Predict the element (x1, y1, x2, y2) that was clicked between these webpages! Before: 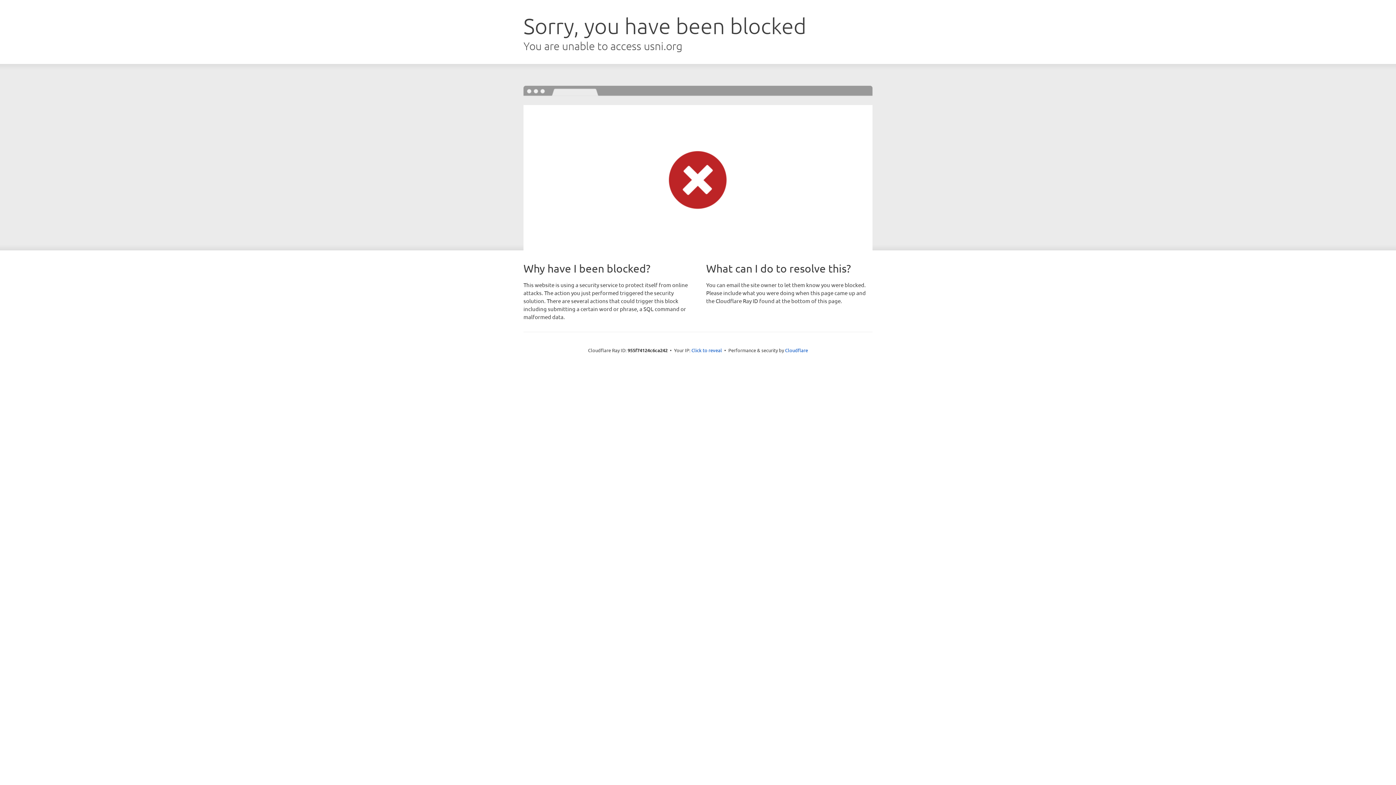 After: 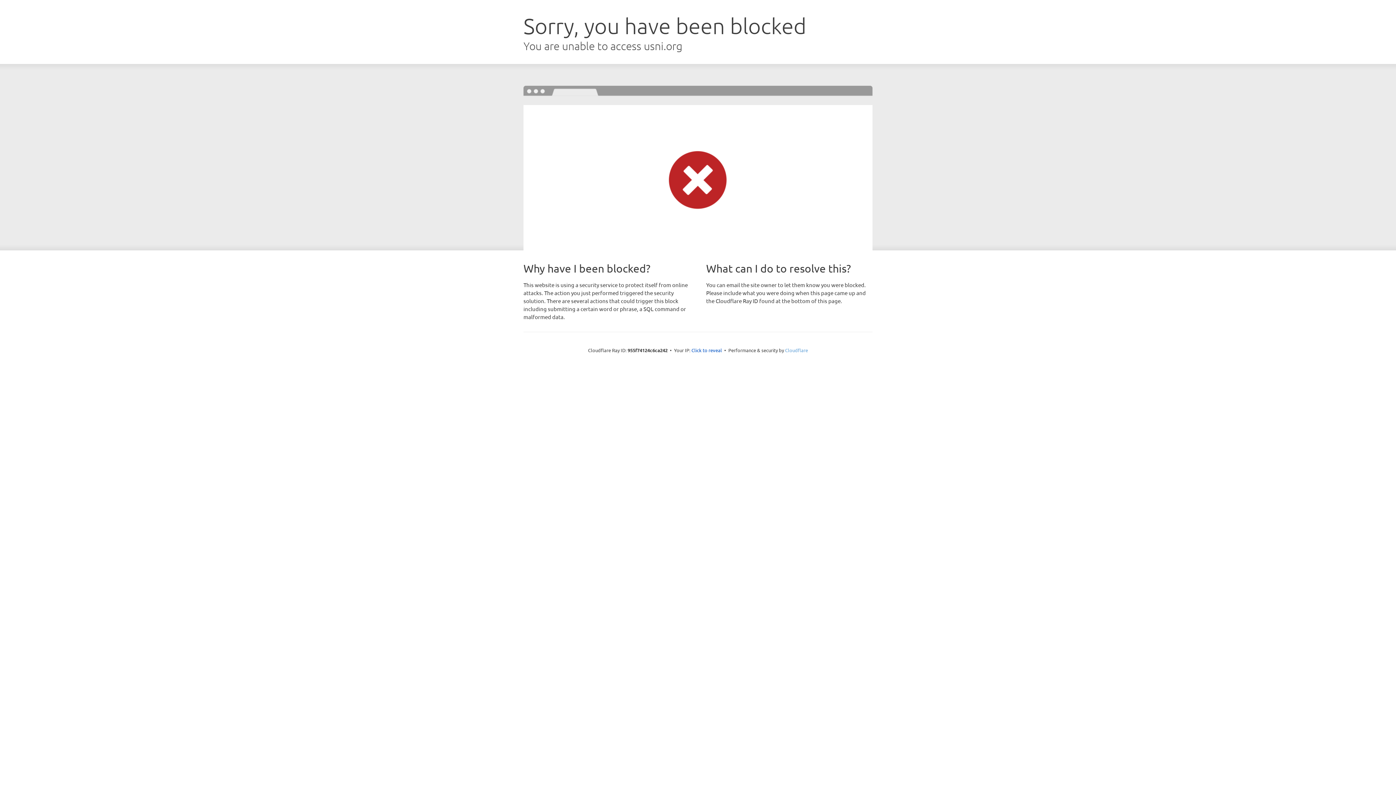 Action: bbox: (785, 347, 808, 353) label: Cloudflare